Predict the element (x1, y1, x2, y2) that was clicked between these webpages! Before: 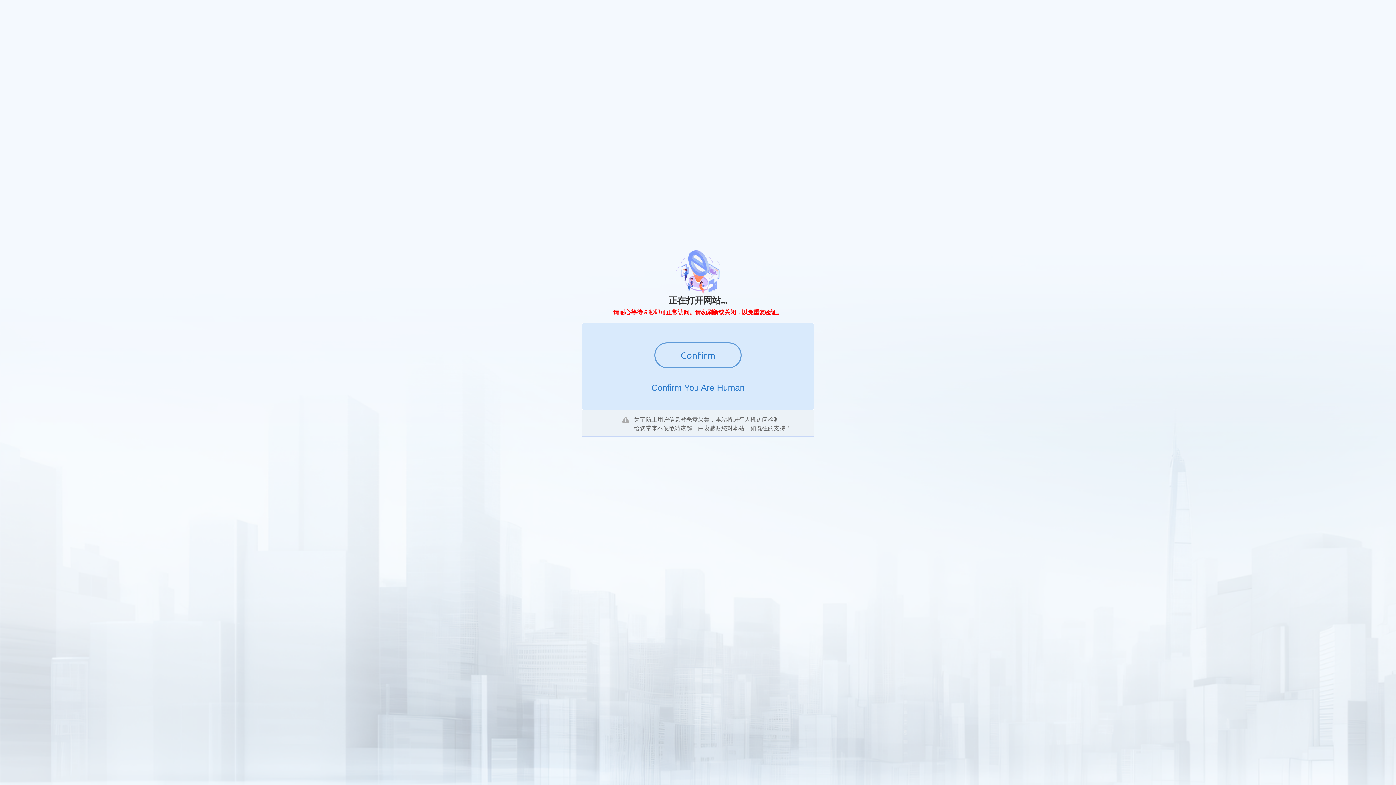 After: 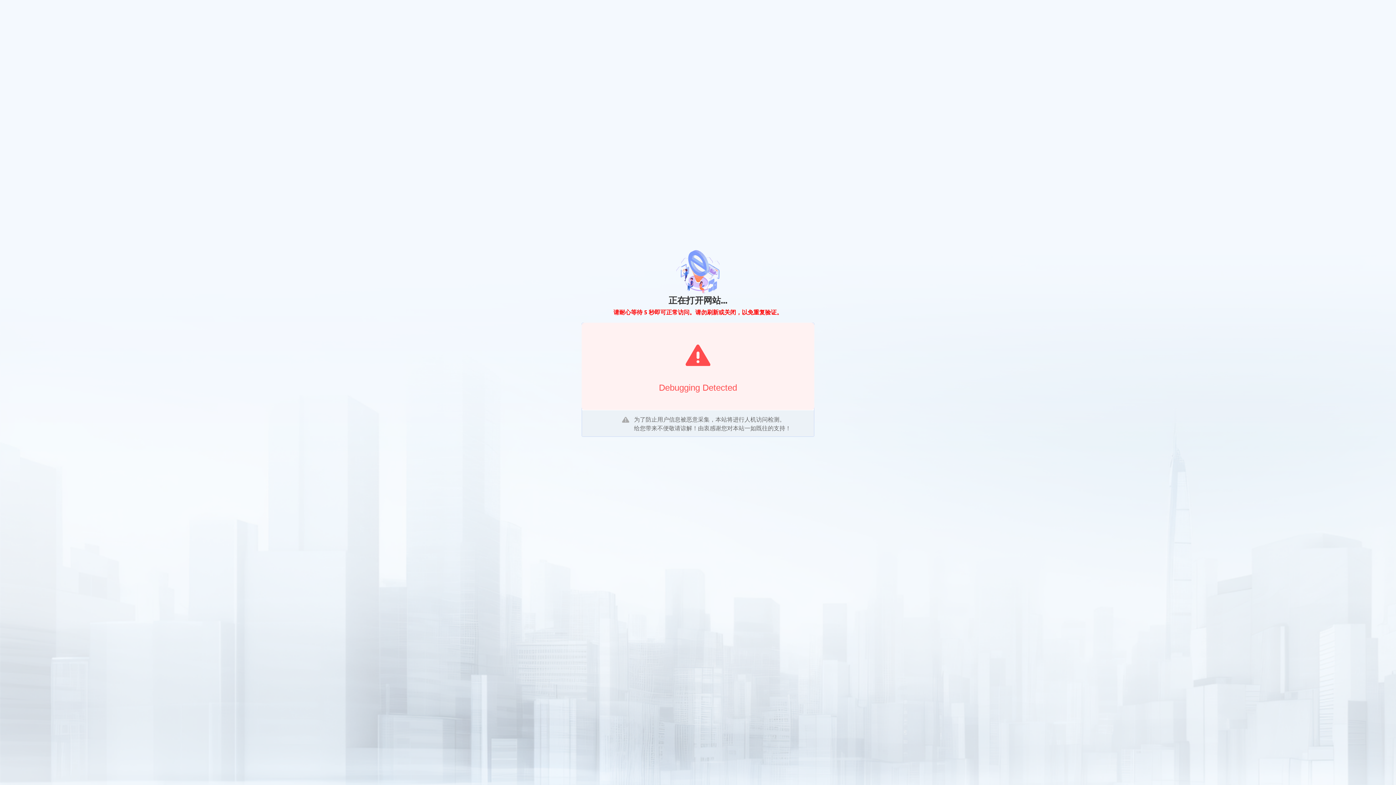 Action: bbox: (654, 342, 741, 368) label: Confirm